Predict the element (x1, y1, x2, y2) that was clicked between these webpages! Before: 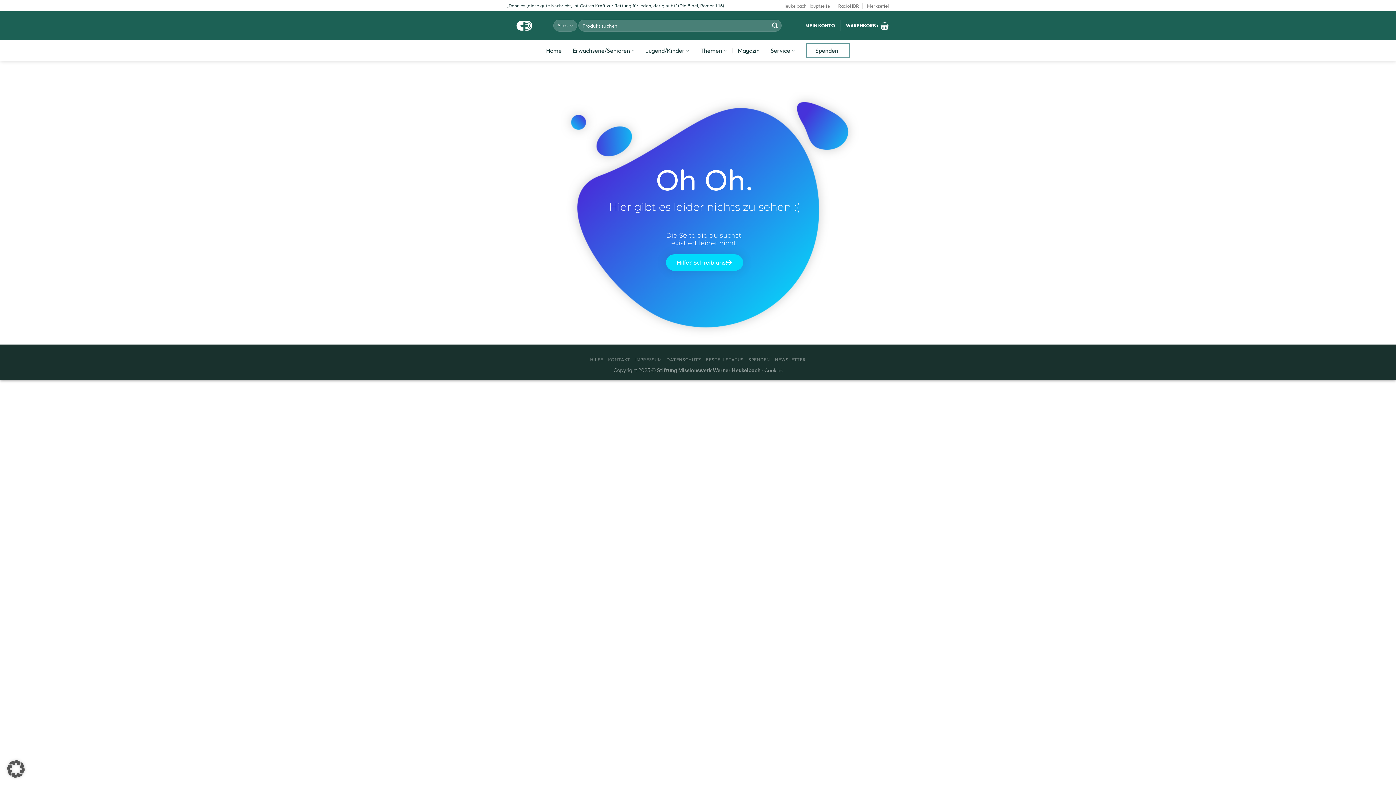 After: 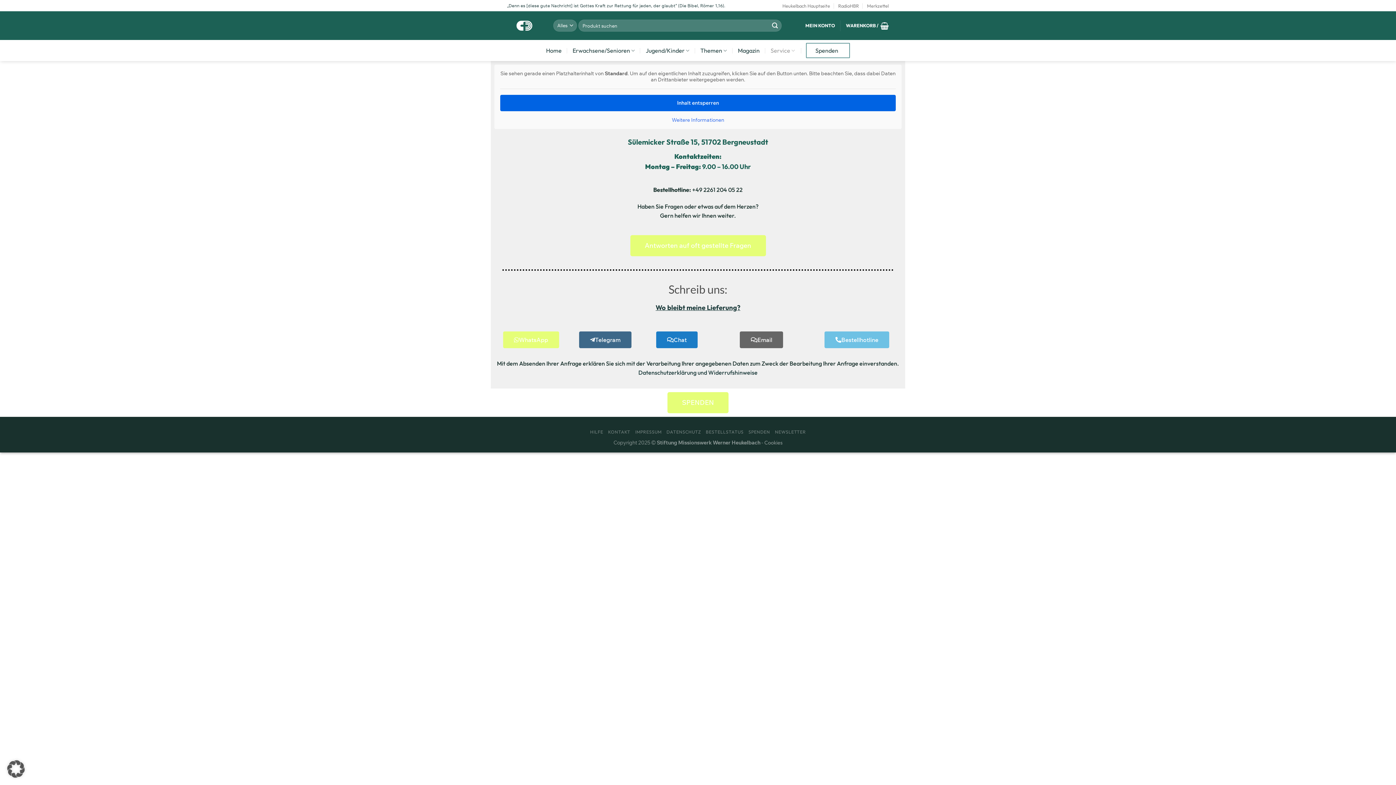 Action: label: KONTAKT bbox: (608, 357, 630, 362)